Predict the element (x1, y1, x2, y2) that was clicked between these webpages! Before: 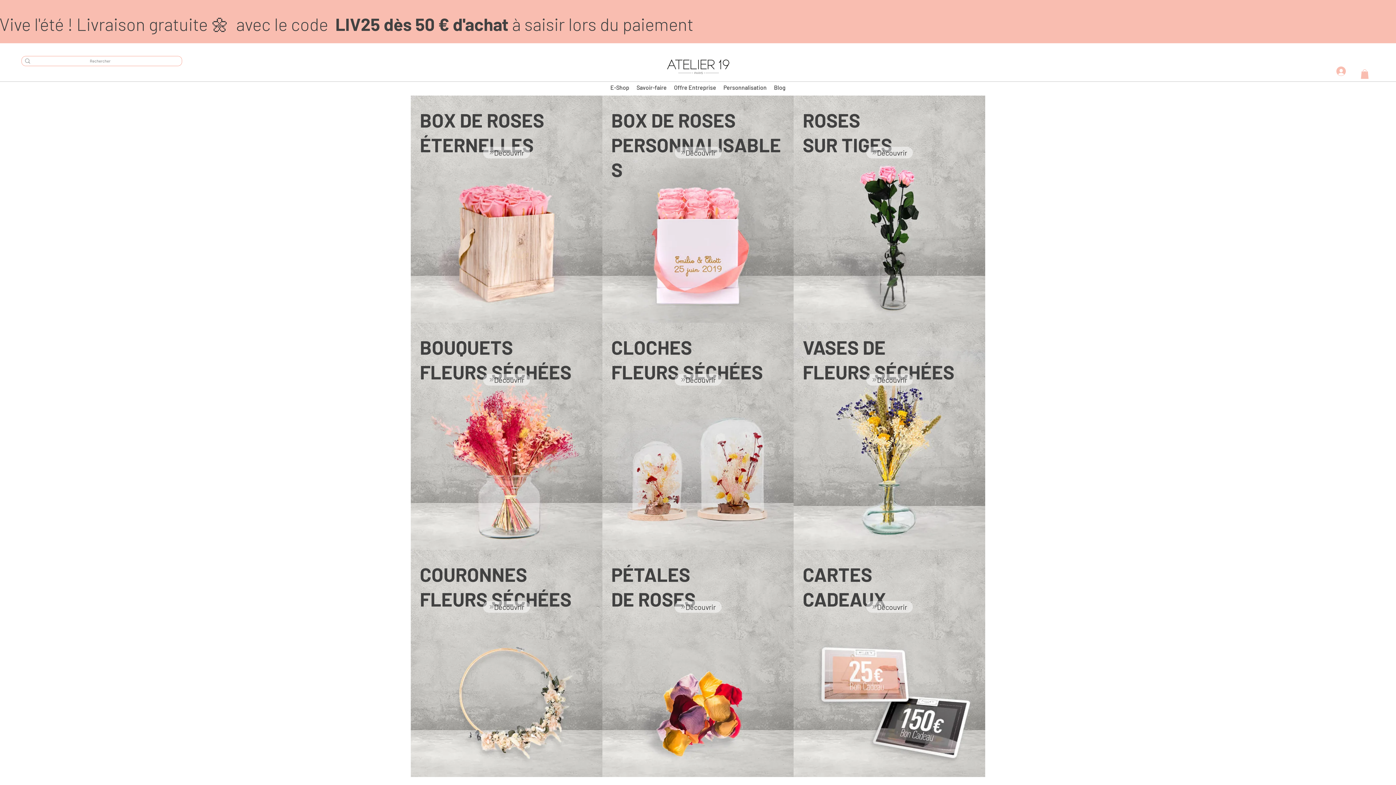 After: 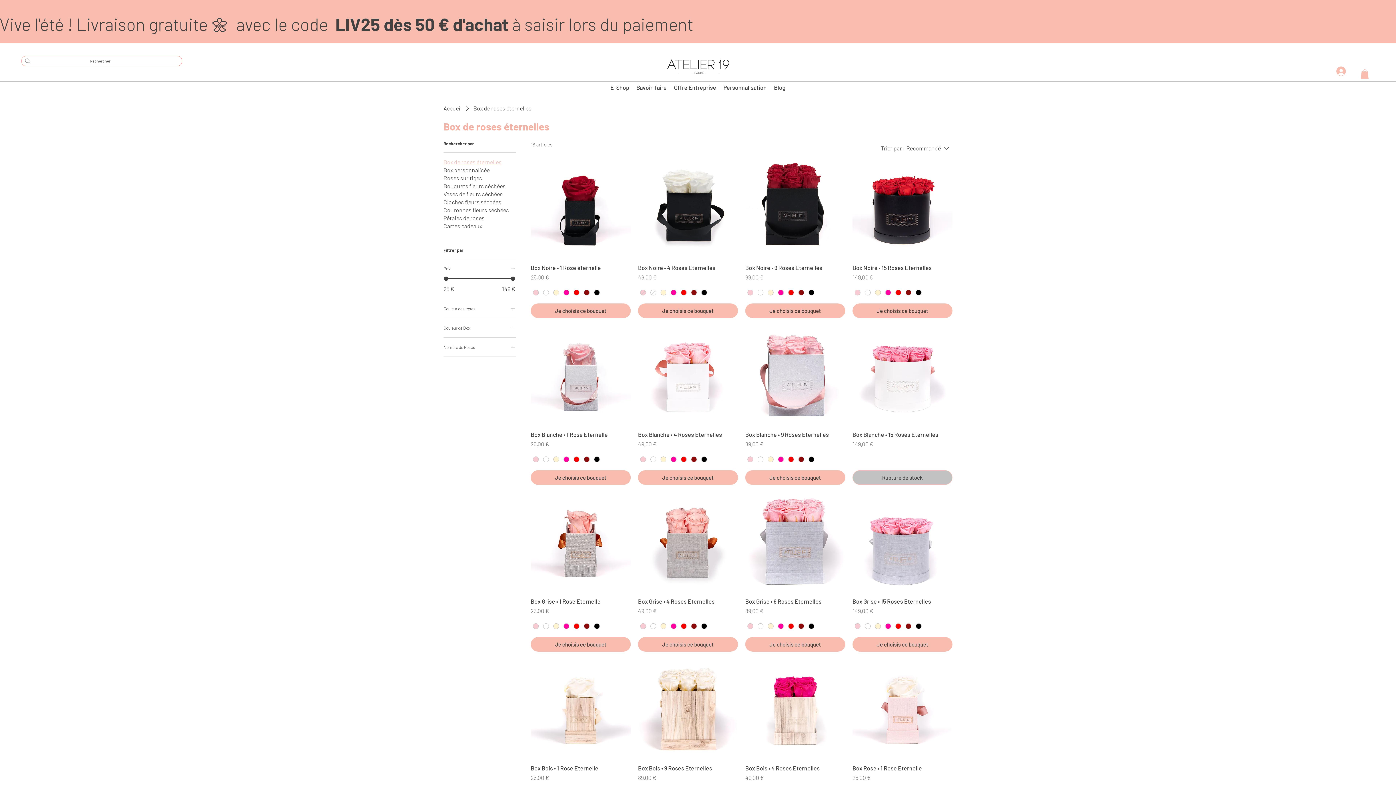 Action: label: Découvrir  bbox: (483, 147, 530, 158)